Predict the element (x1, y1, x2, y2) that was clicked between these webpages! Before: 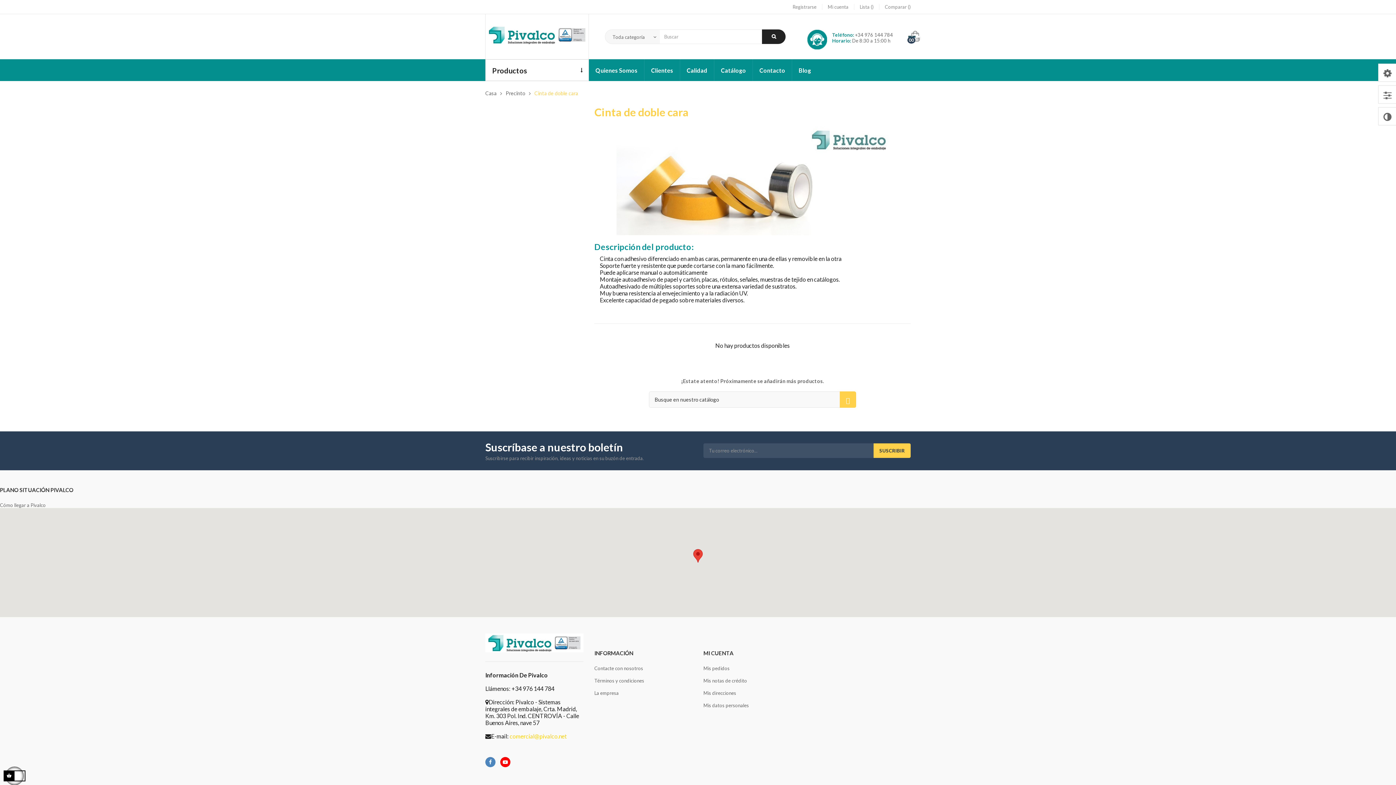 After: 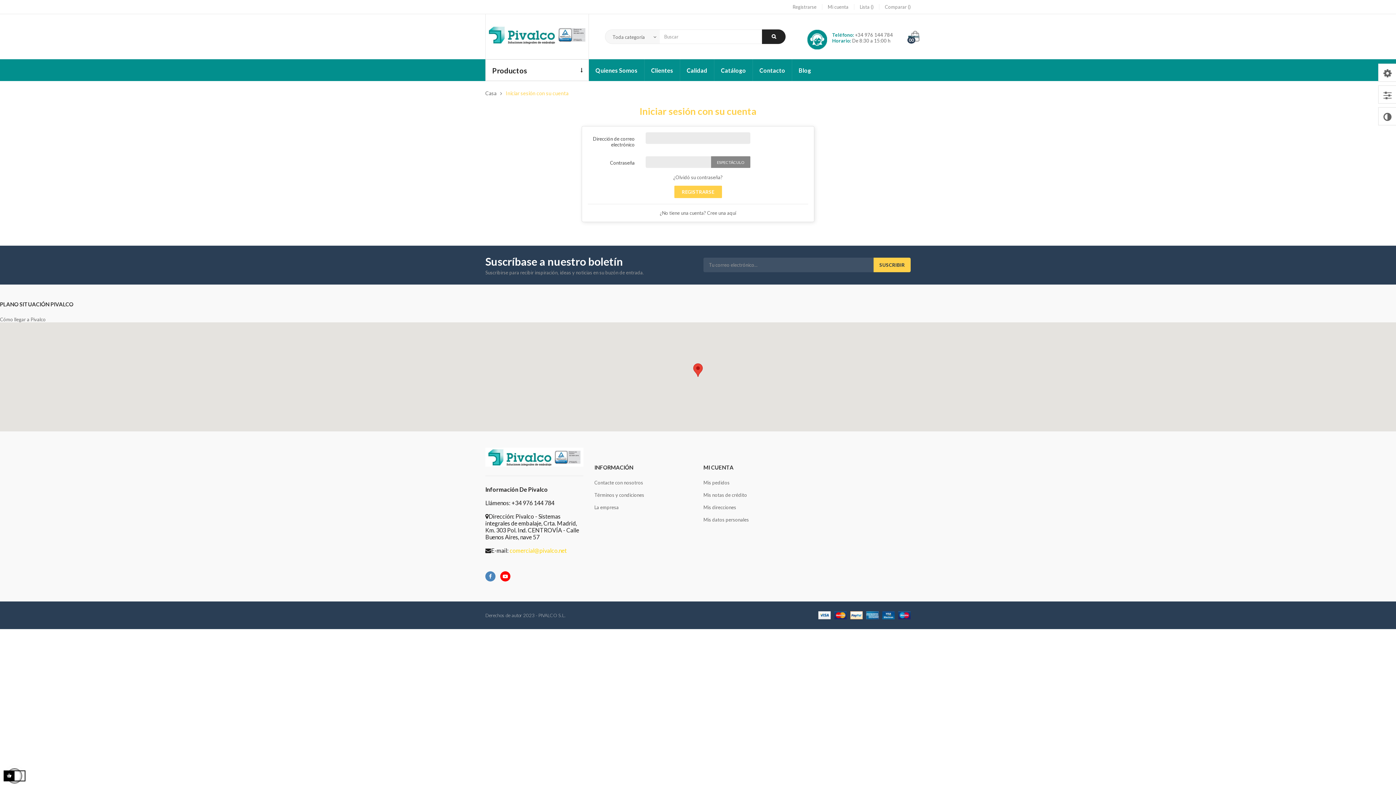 Action: bbox: (703, 690, 736, 696) label: Mis direcciones